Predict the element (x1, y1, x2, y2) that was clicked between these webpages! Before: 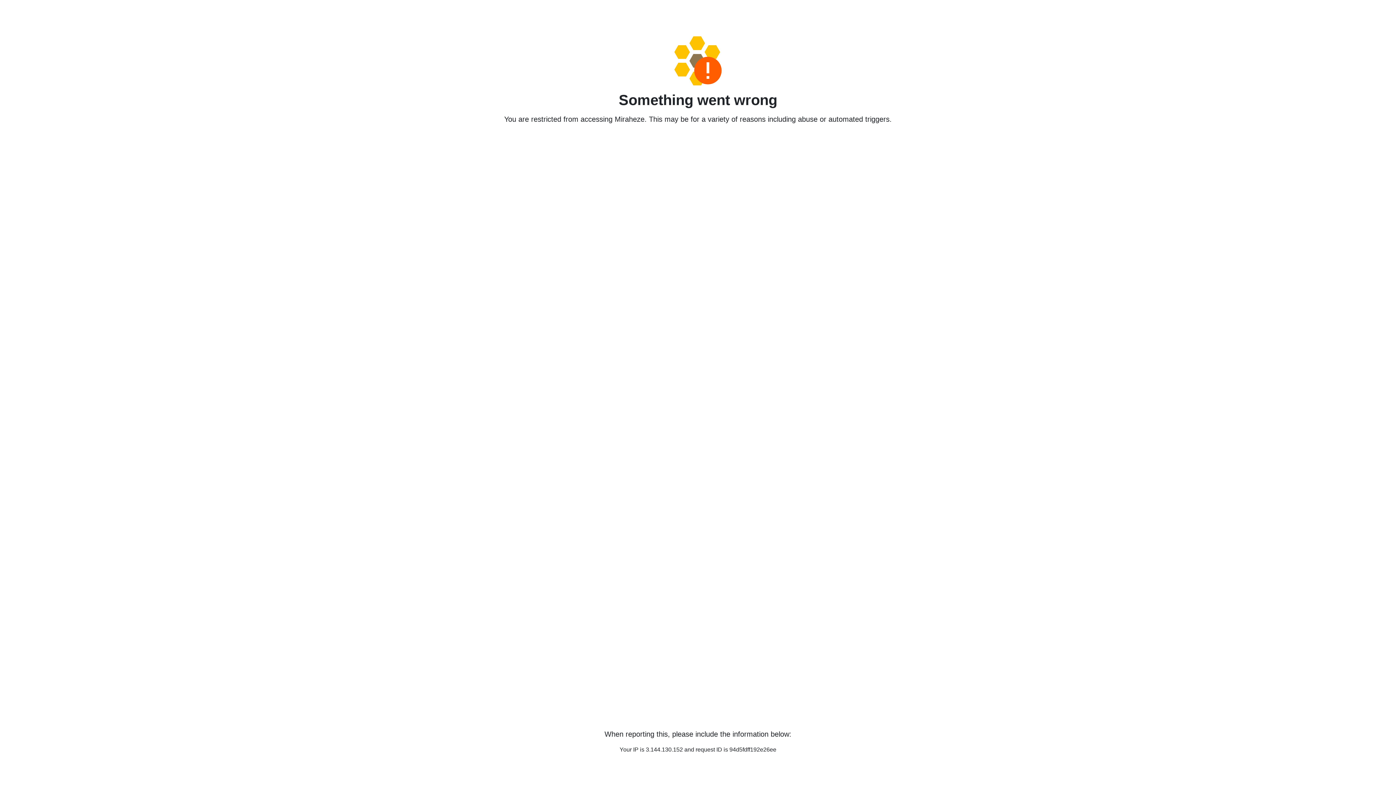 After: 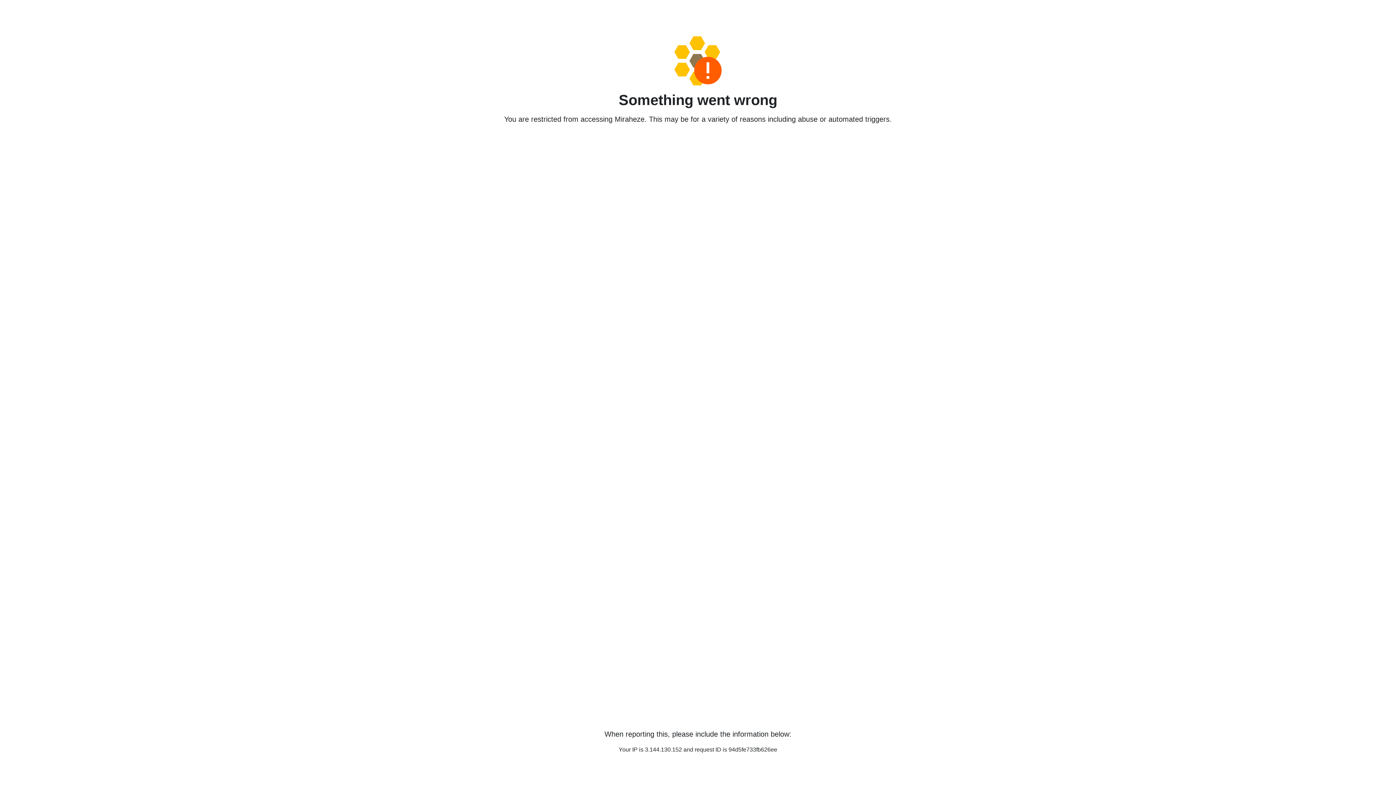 Action: bbox: (458, 36, 938, 85)